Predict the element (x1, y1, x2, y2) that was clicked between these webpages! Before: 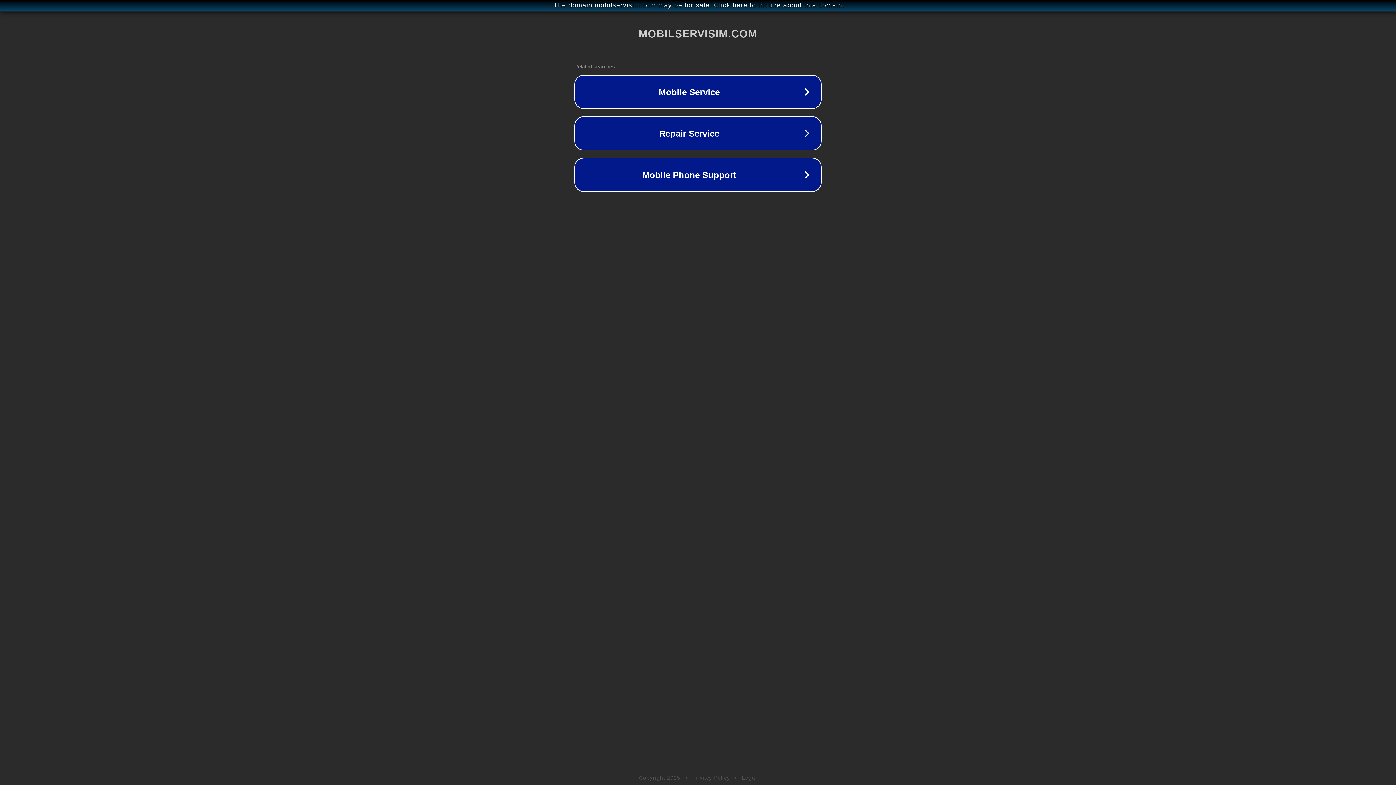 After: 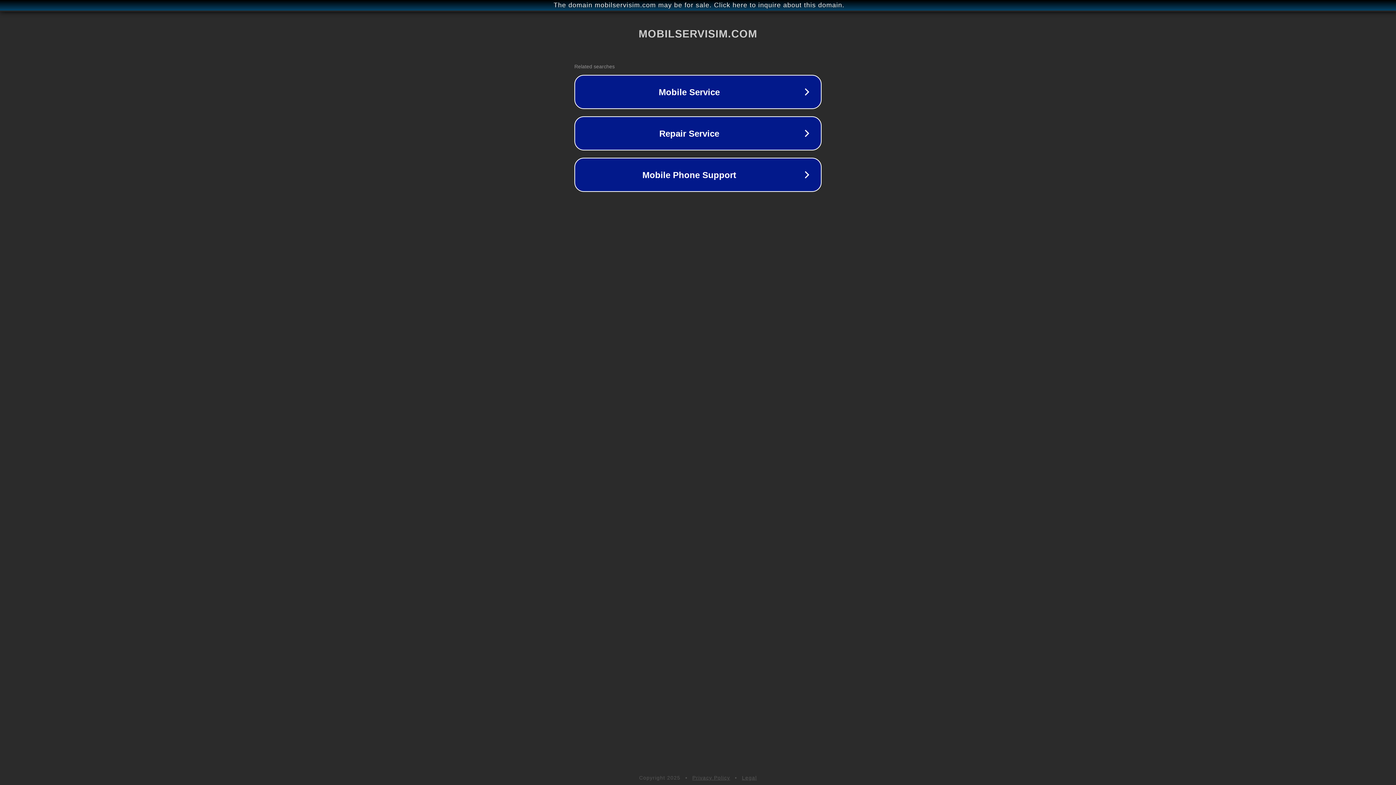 Action: label: Privacy Policy bbox: (692, 775, 730, 781)